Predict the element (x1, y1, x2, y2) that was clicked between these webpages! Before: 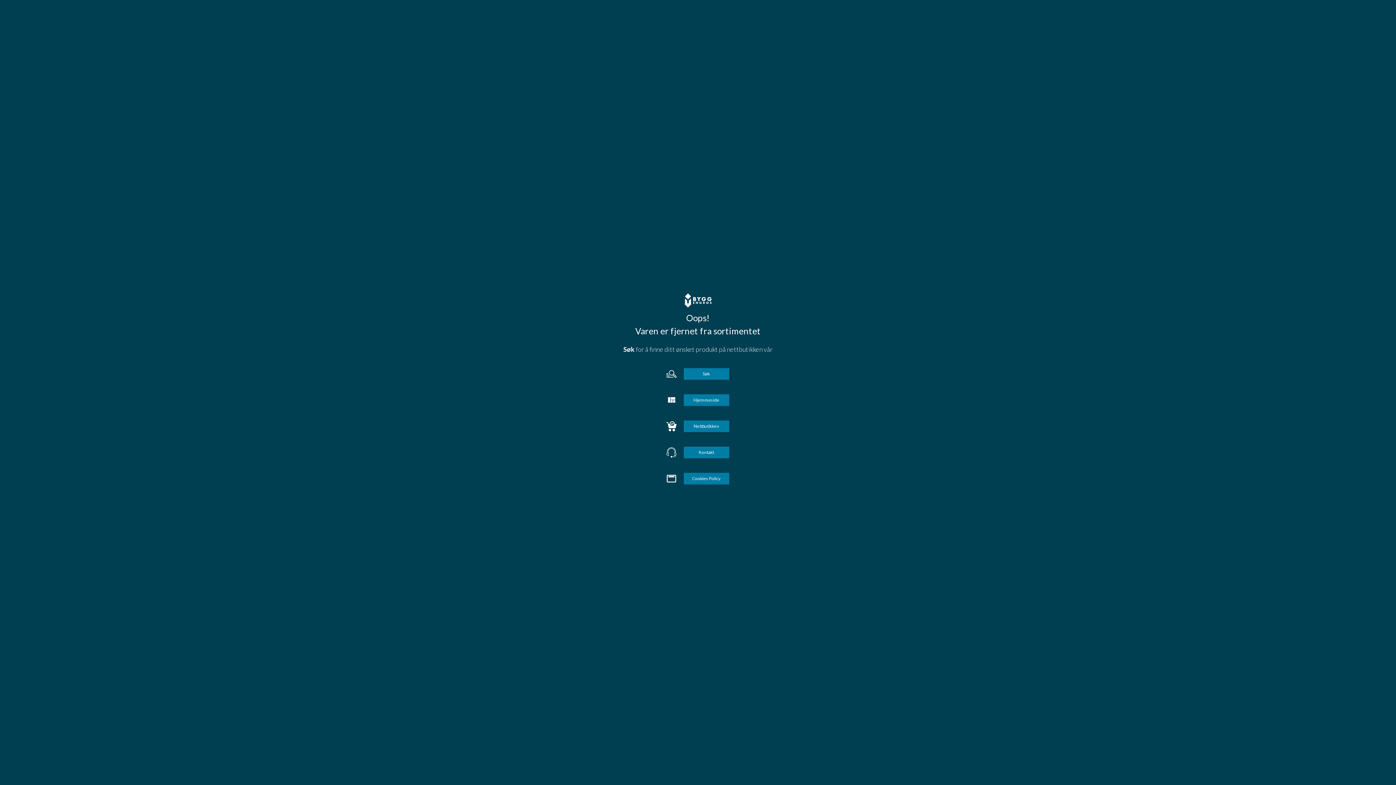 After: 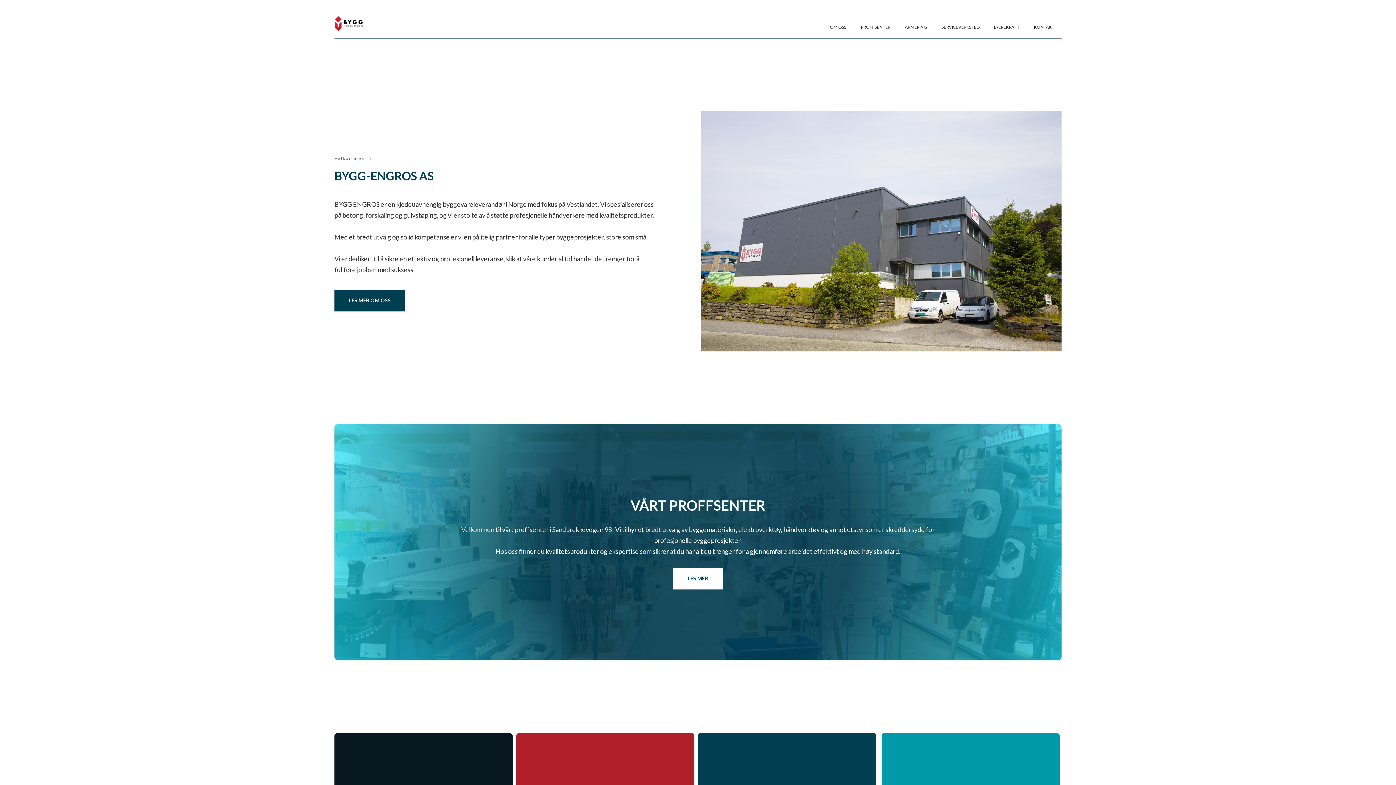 Action: bbox: (683, 394, 729, 406) label: Hjemmeside